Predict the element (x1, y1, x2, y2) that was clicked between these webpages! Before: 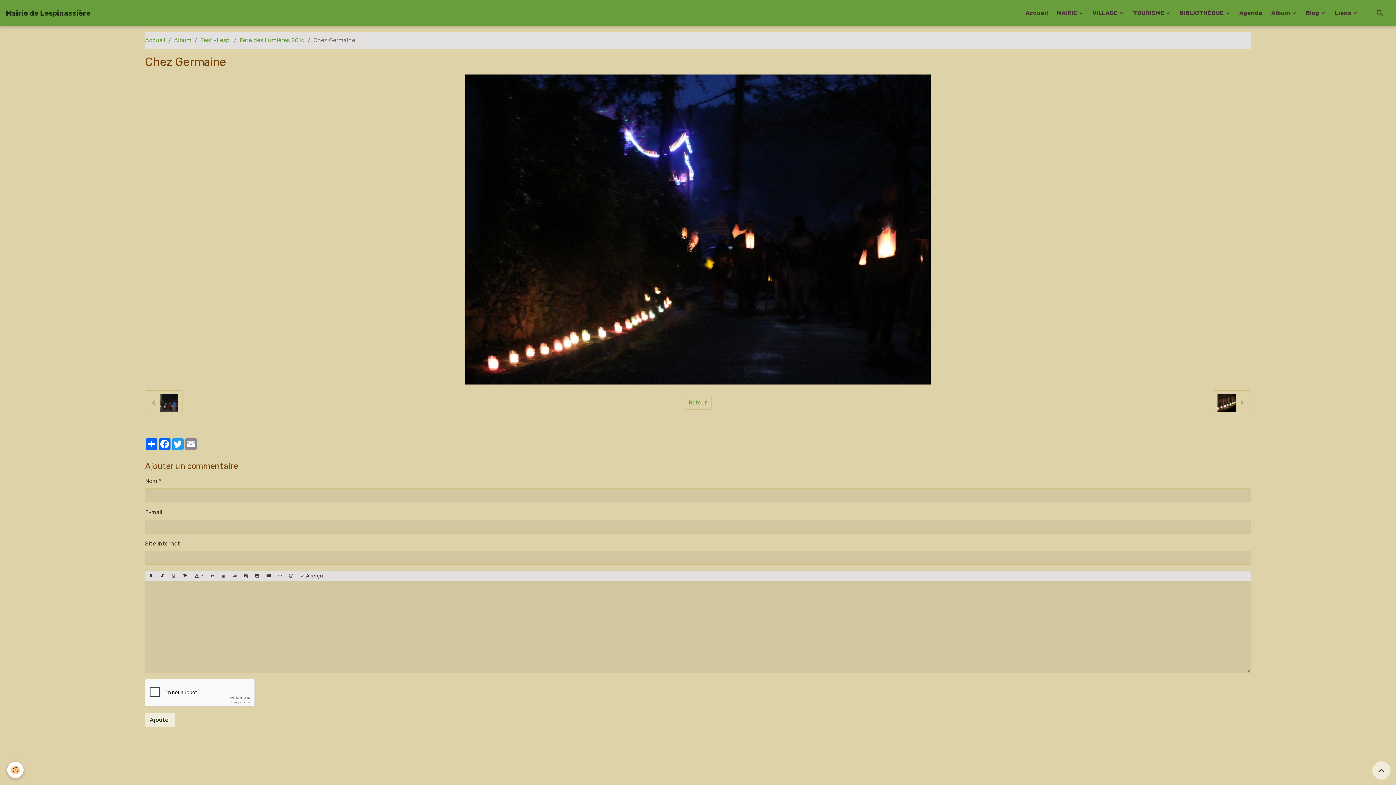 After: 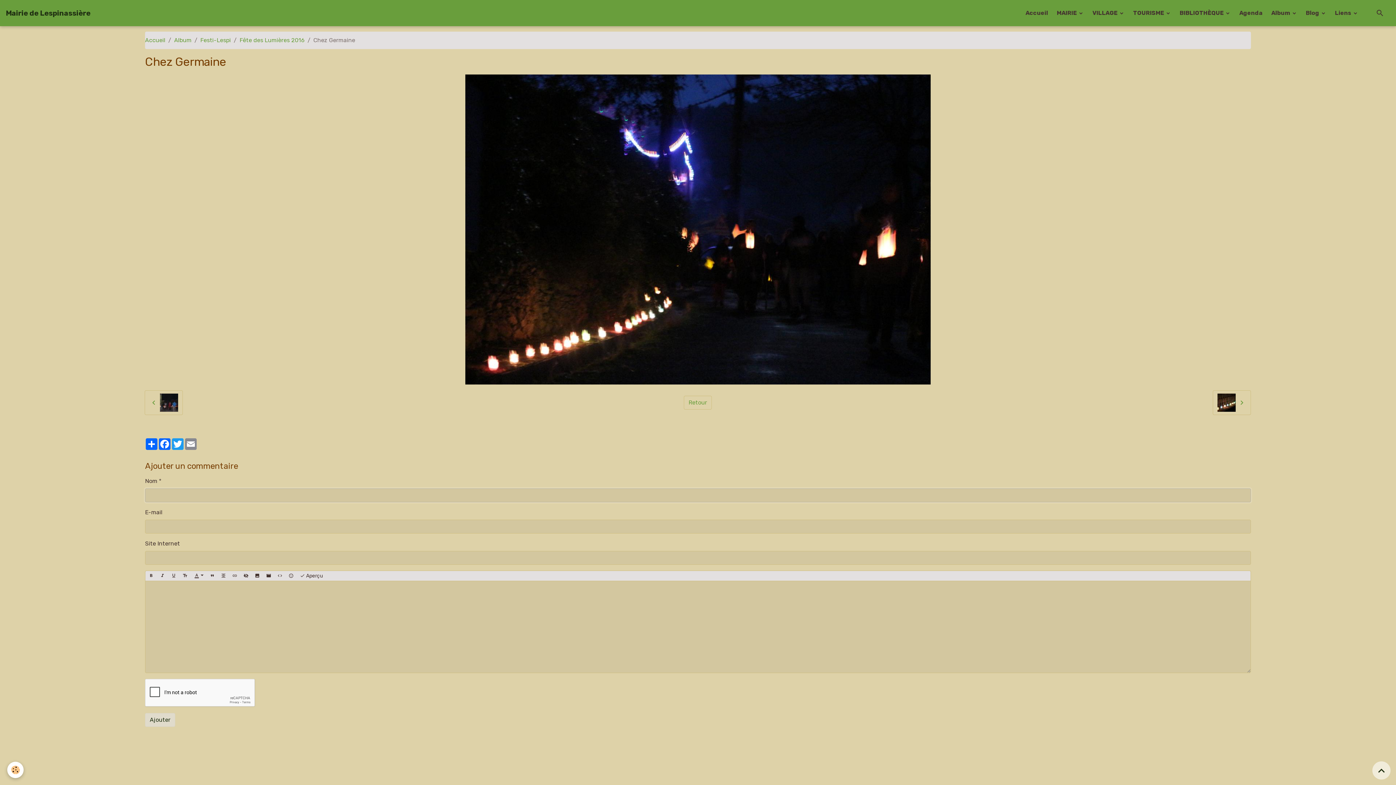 Action: bbox: (145, 713, 175, 727) label: Ajouter